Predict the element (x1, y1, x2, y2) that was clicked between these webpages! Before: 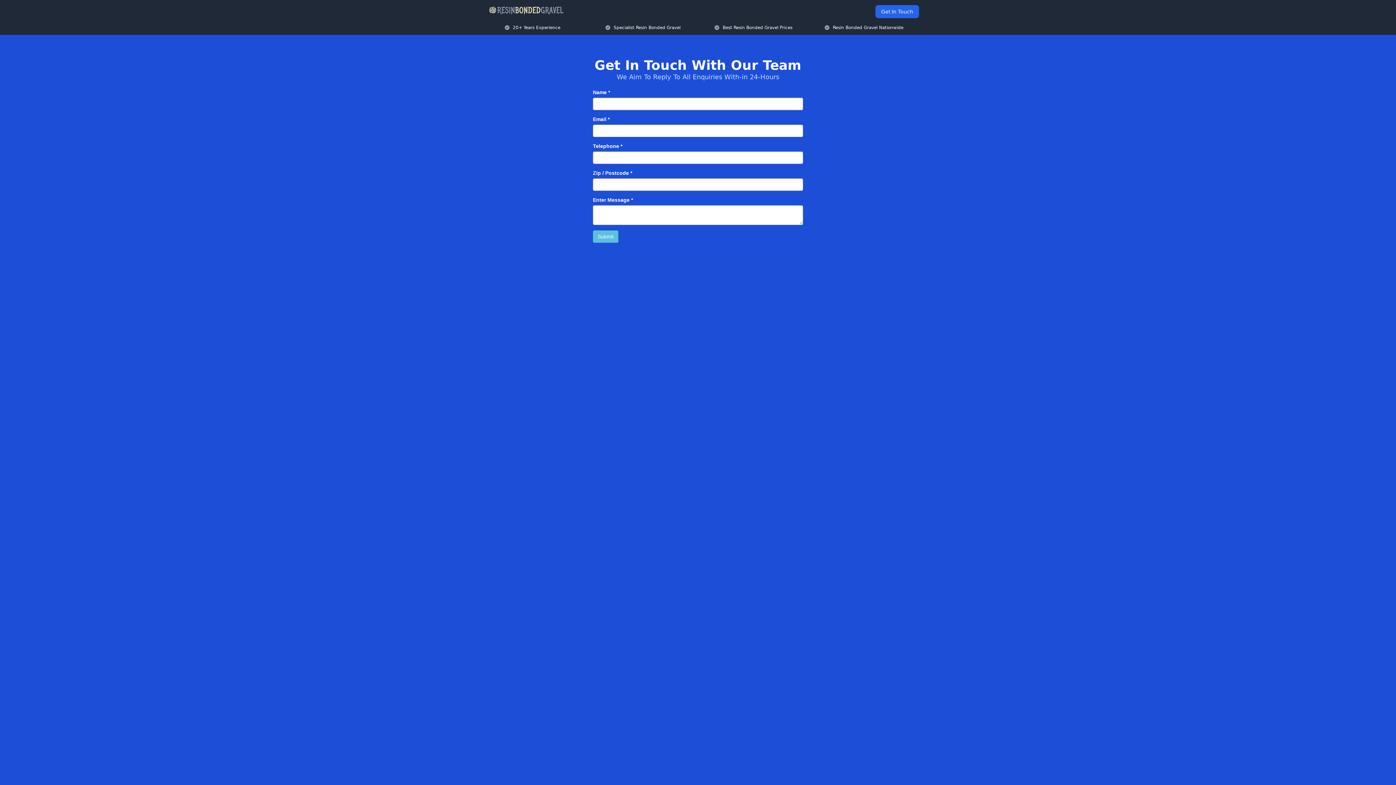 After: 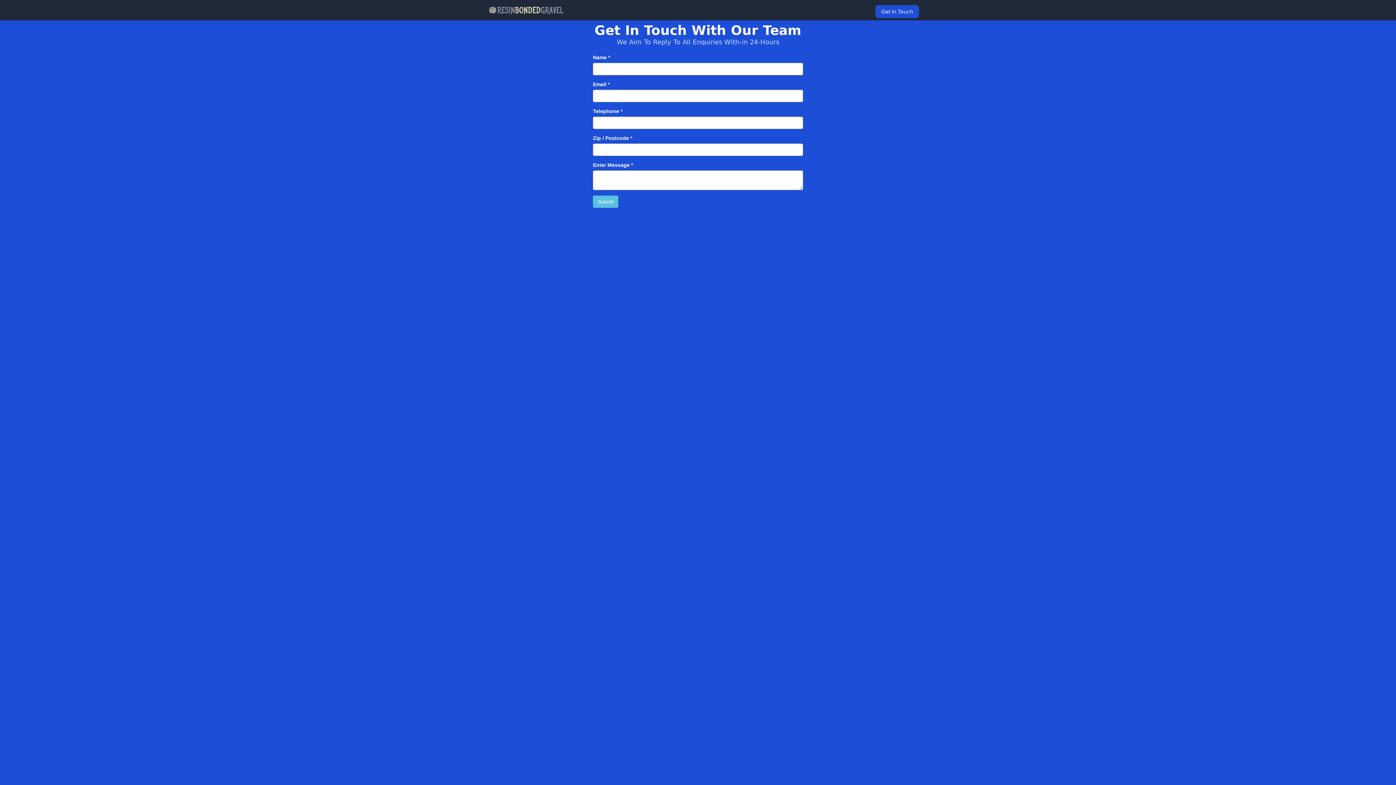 Action: bbox: (875, 5, 919, 18) label: Get In Touch